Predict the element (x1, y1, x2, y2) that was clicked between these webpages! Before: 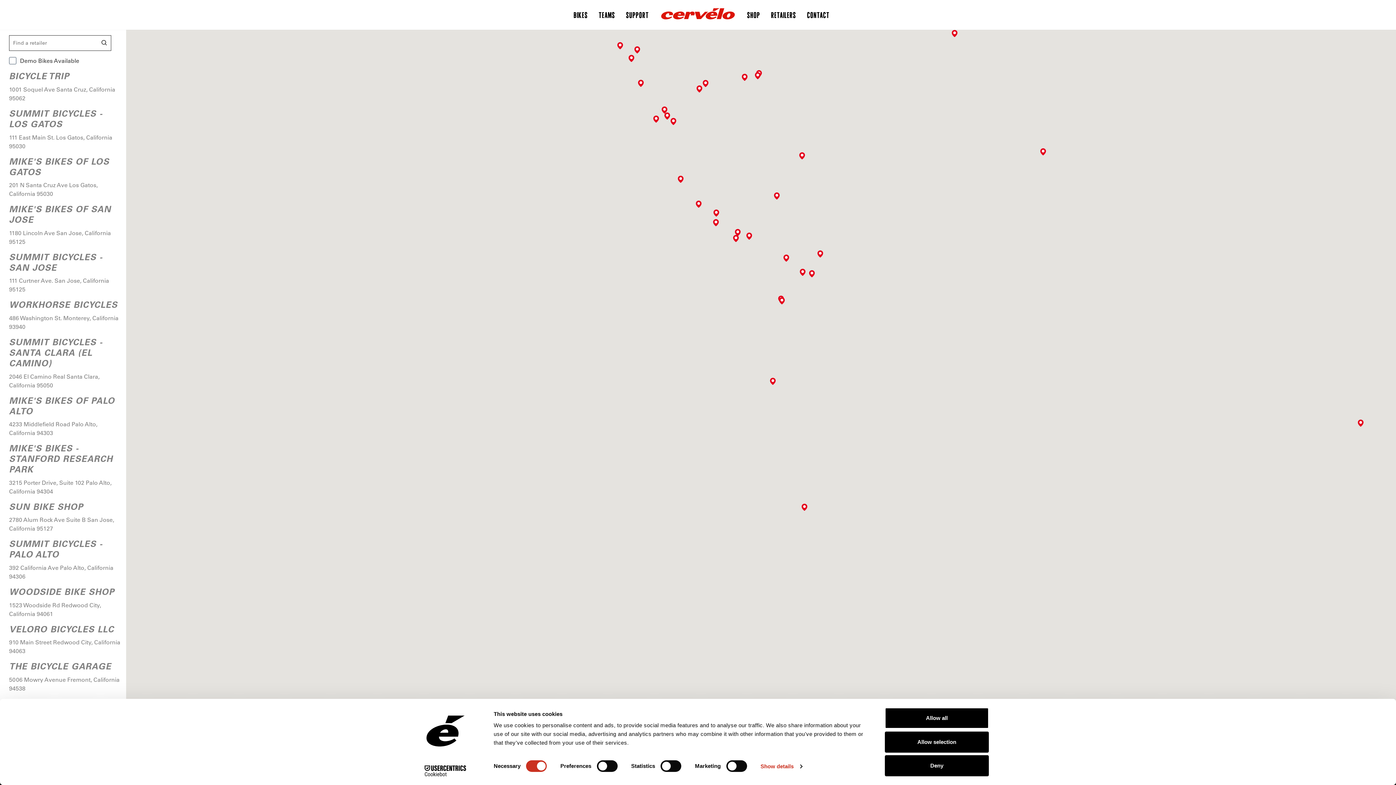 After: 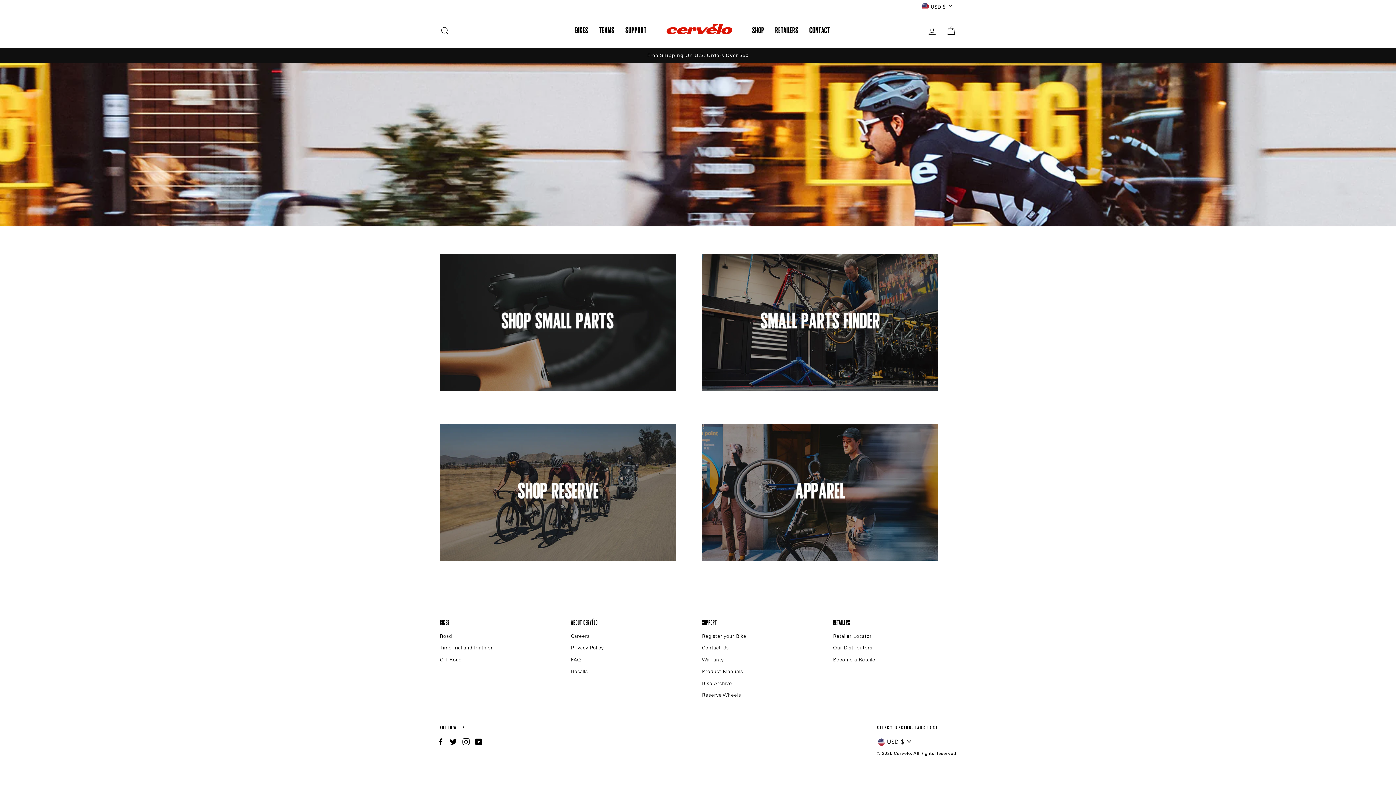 Action: bbox: (741, 7, 765, 22) label: SHOP